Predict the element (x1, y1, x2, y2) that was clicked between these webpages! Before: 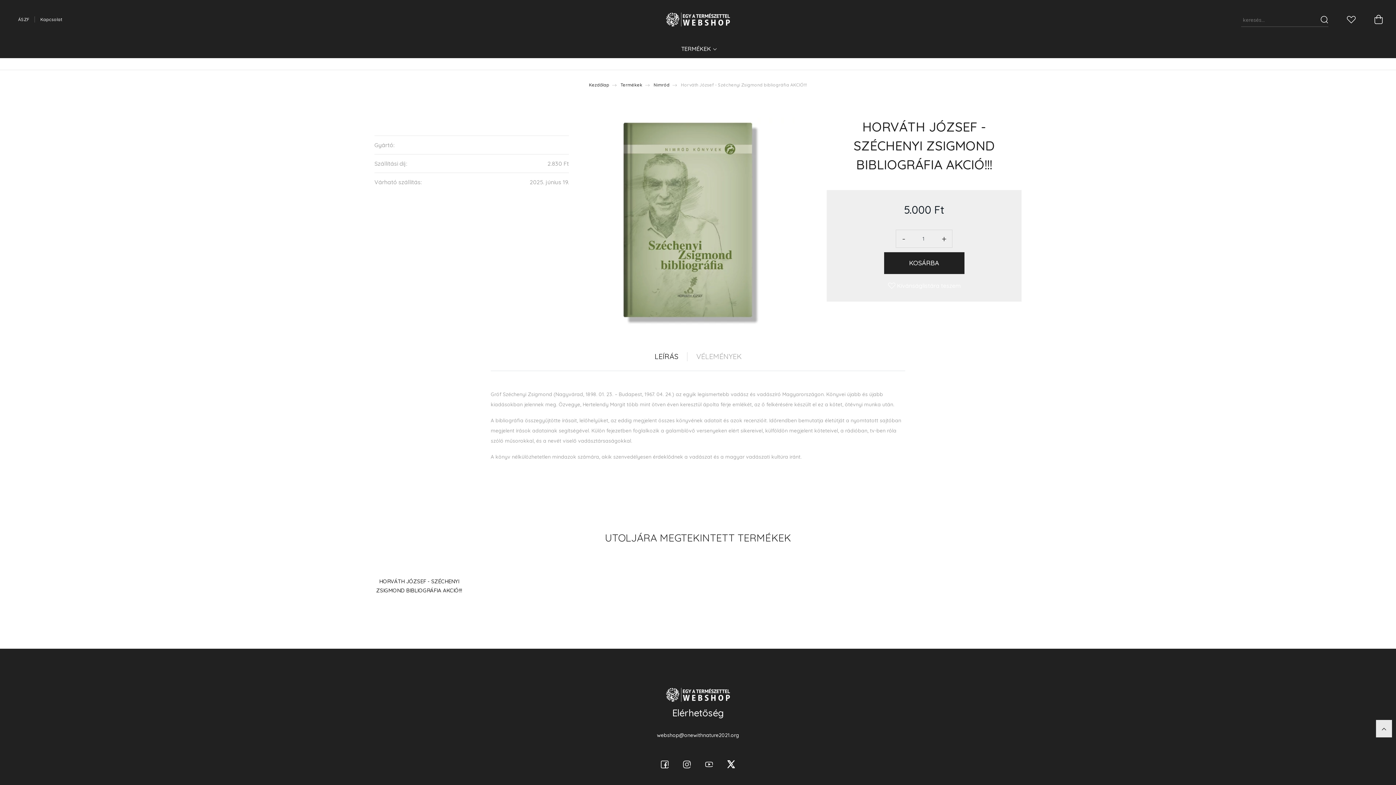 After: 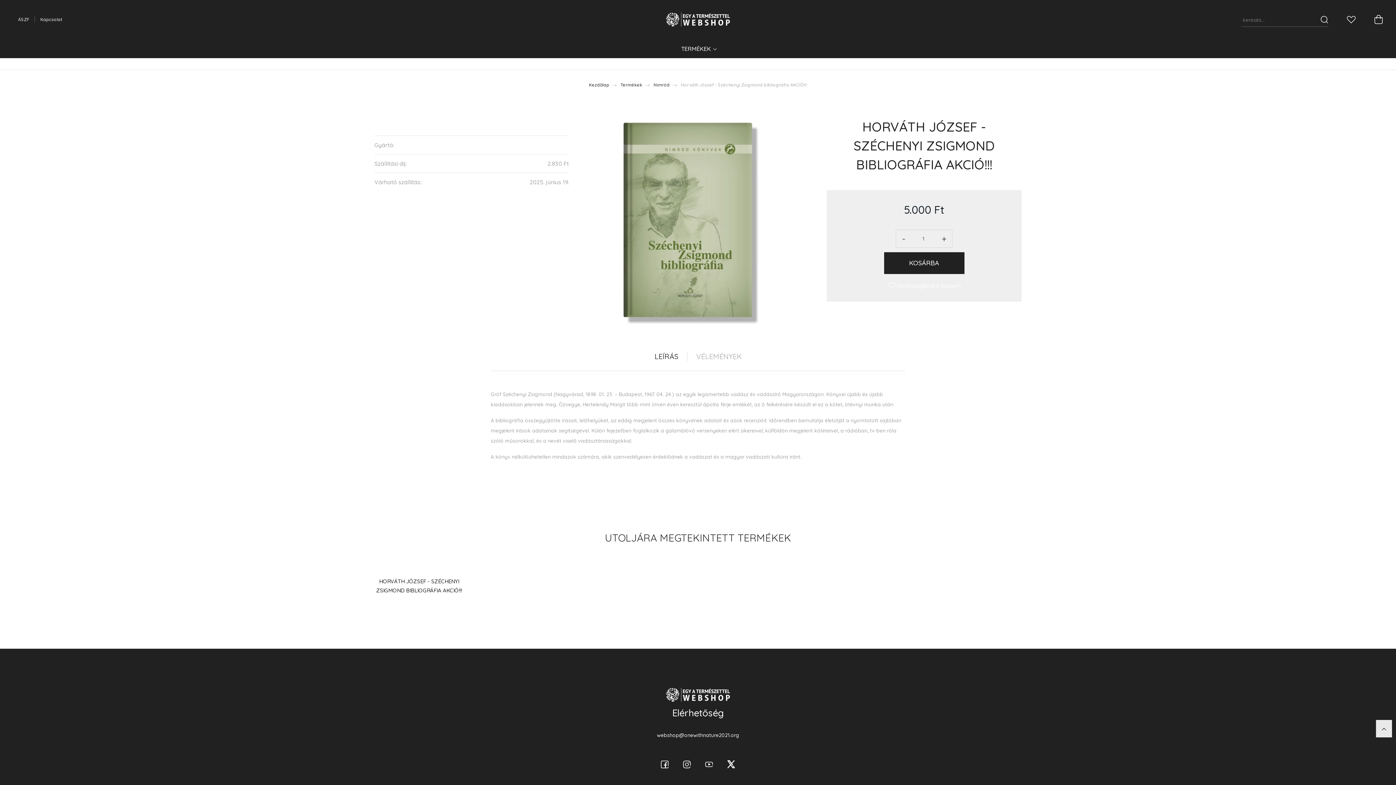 Action: label: LEÍRÁS bbox: (645, 342, 687, 371)